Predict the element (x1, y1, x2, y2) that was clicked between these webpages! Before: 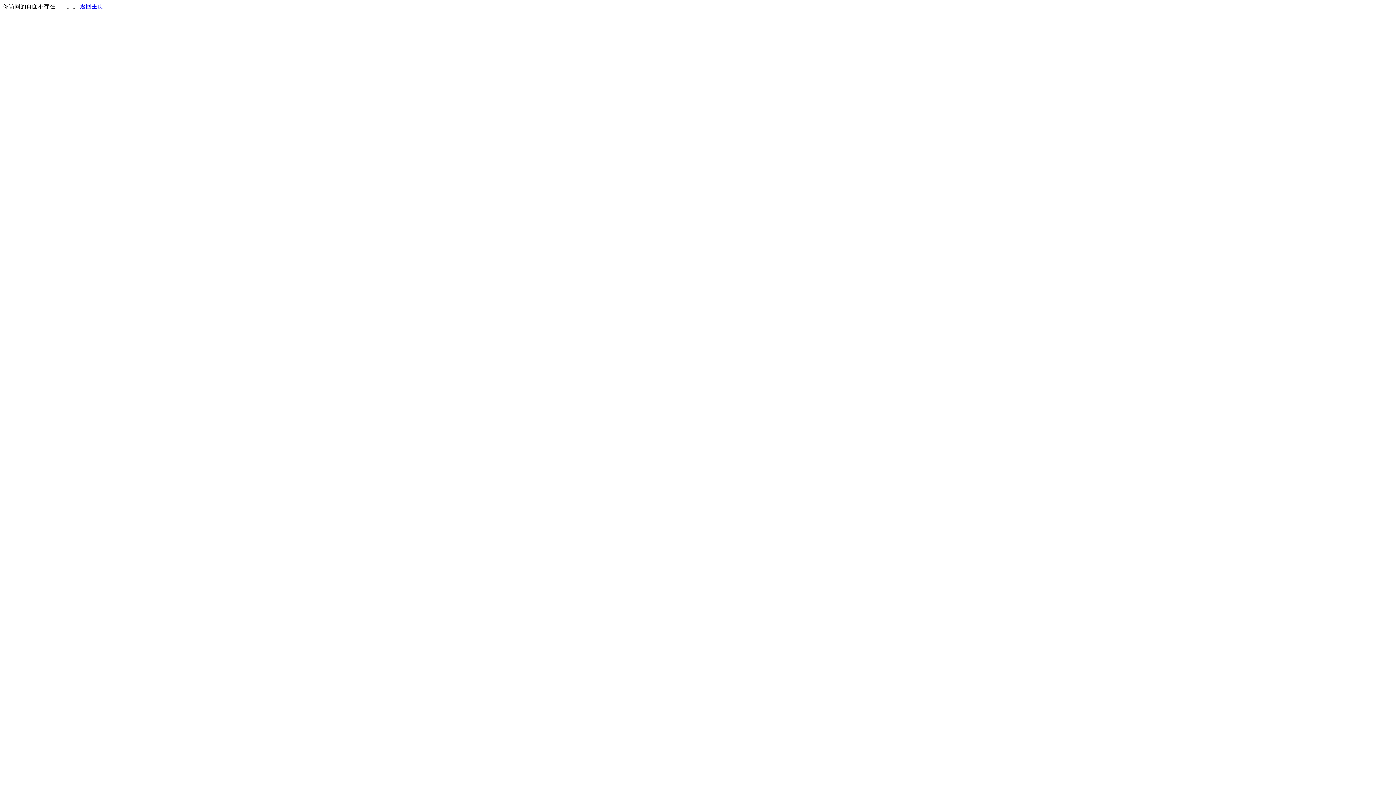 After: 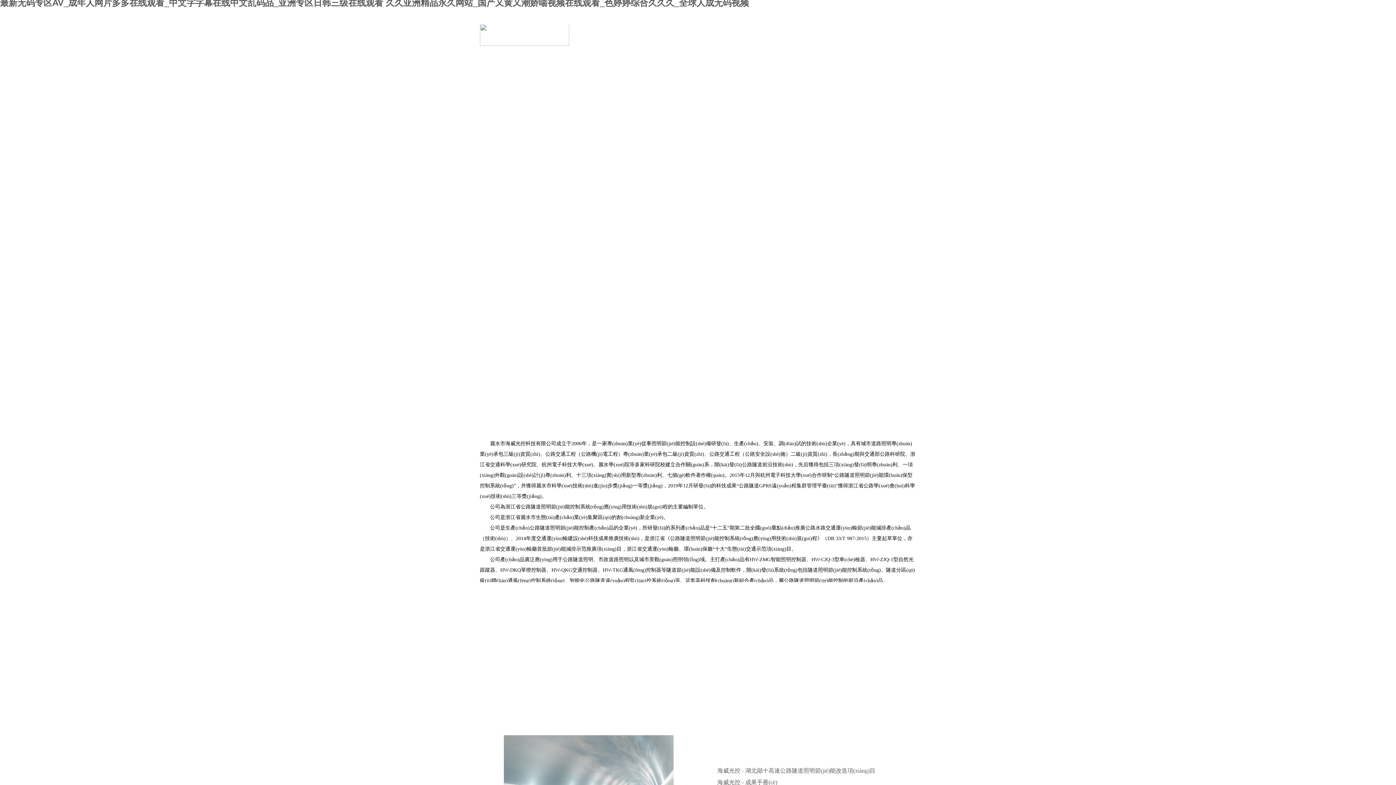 Action: bbox: (80, 3, 103, 9) label: 返回主页